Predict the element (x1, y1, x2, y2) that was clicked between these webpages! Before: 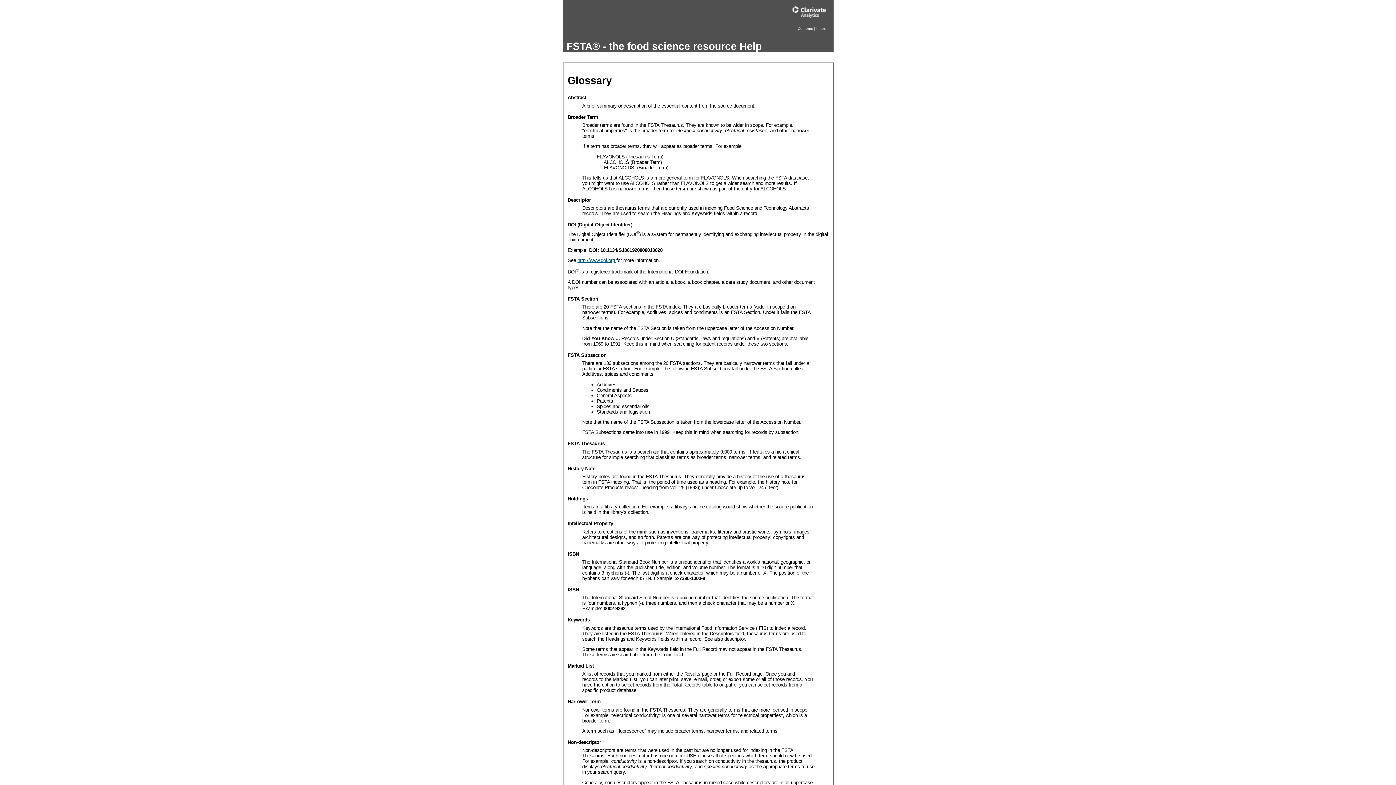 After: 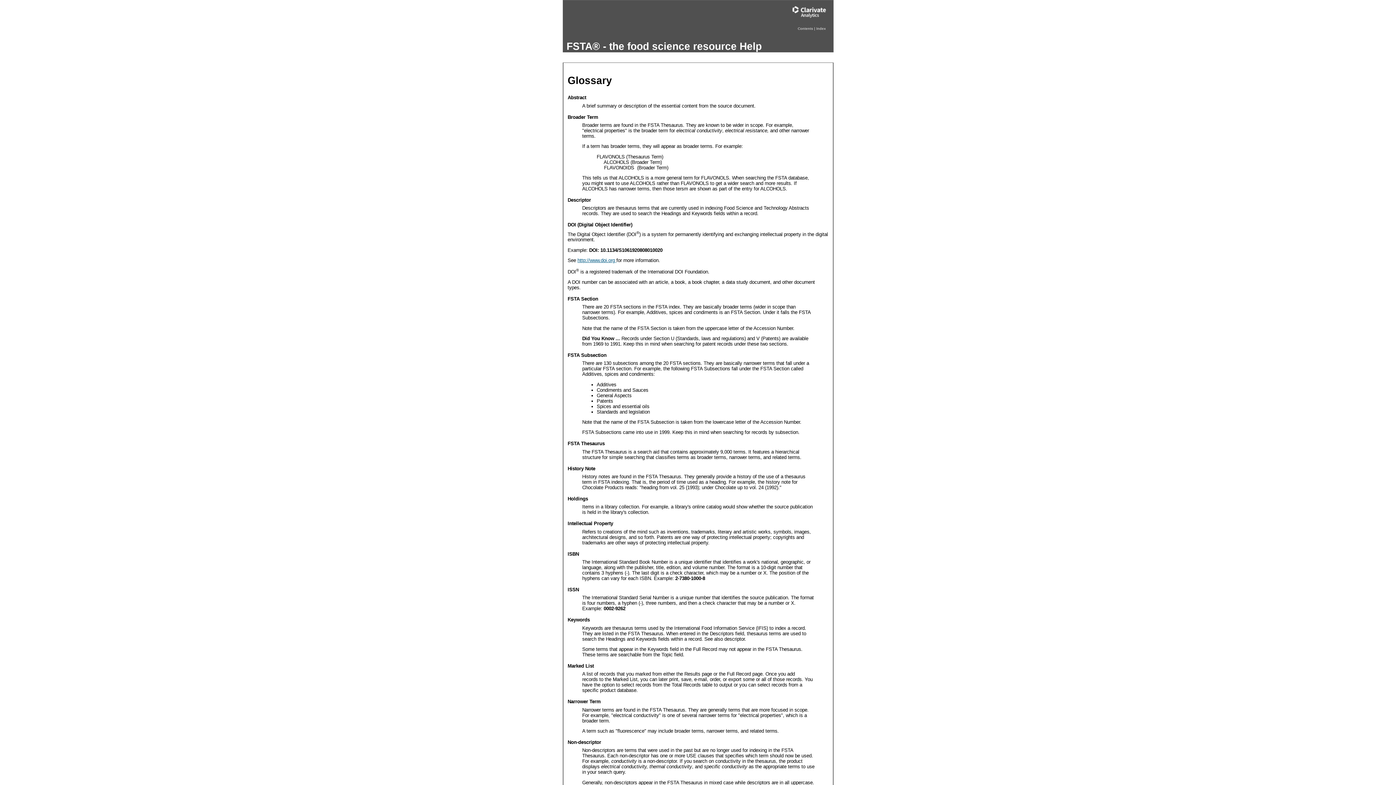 Action: bbox: (567, 95, 586, 100) label: Abstract